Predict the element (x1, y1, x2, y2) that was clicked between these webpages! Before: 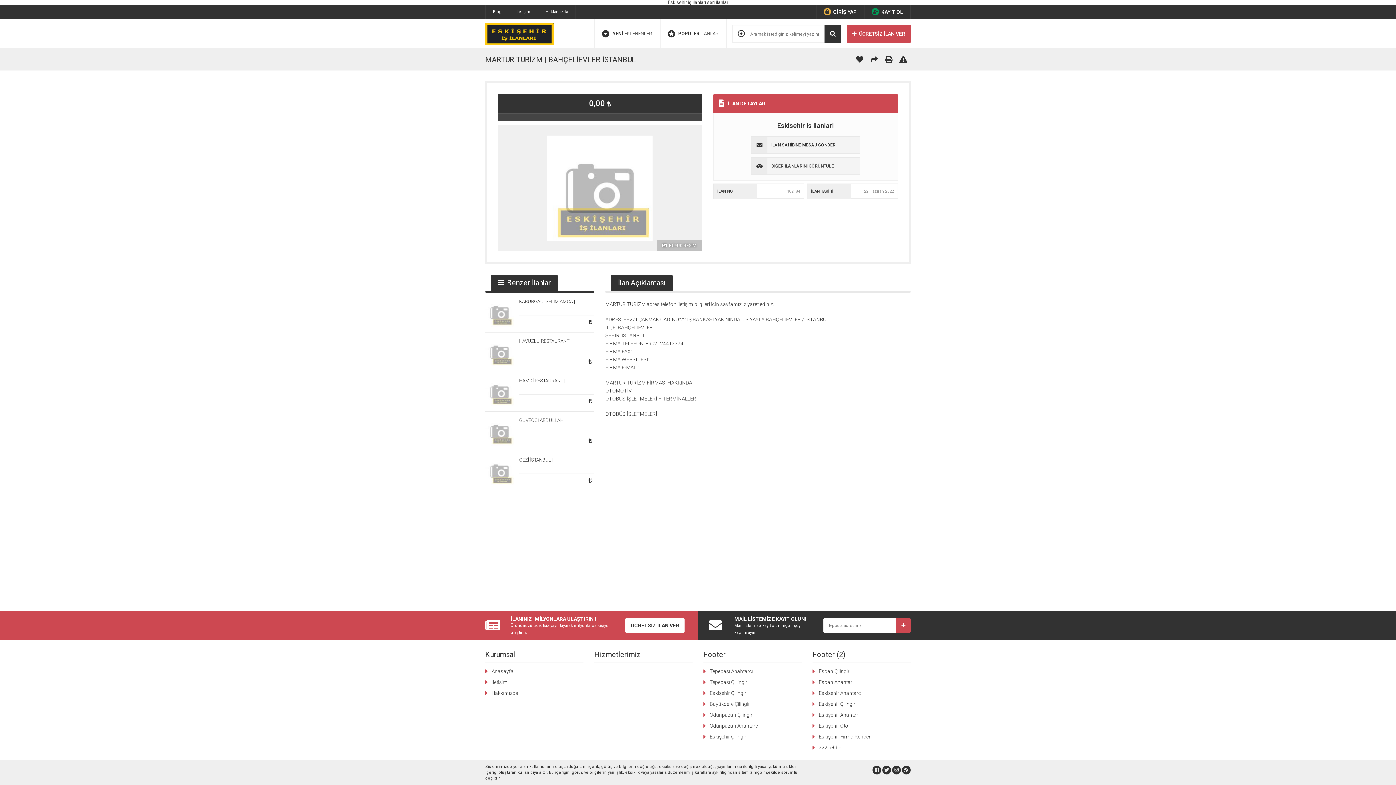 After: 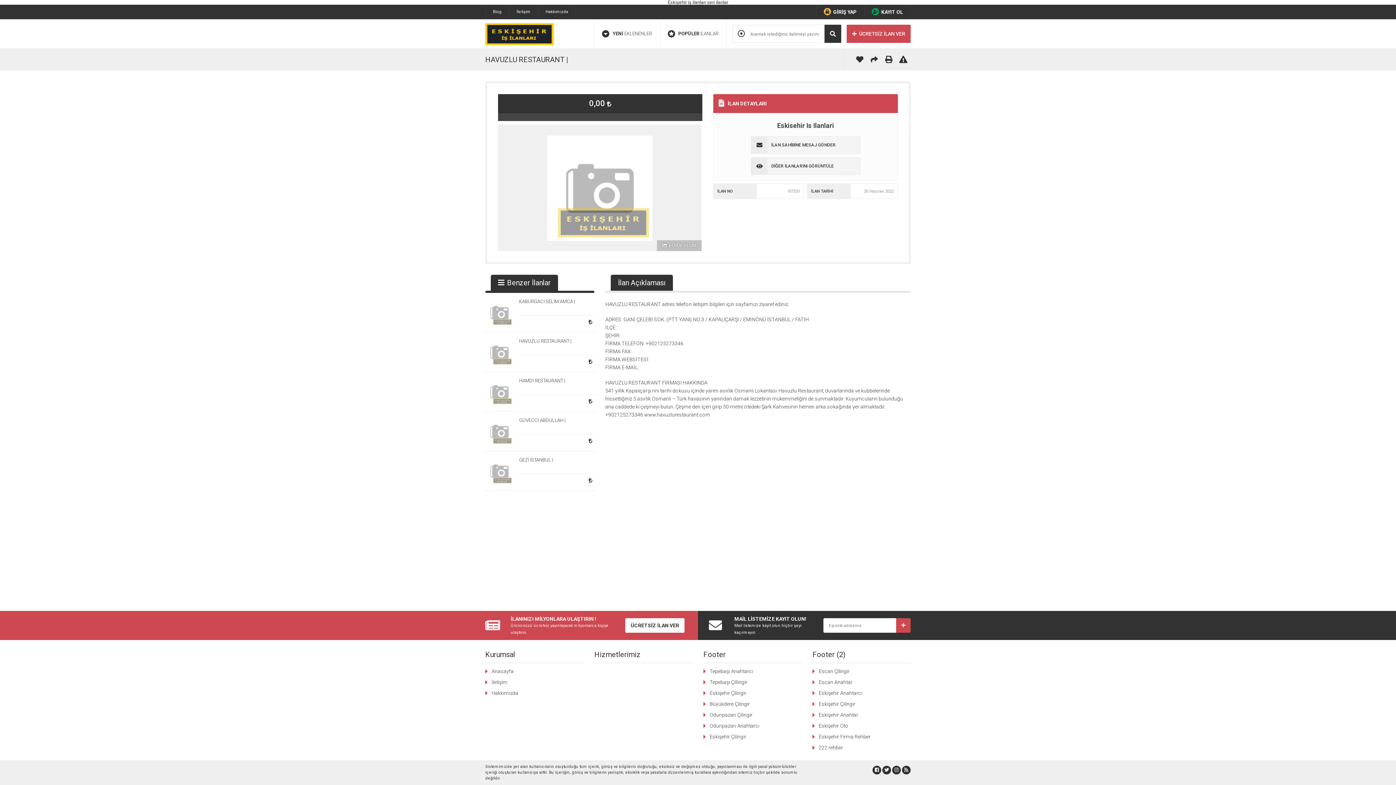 Action: bbox: (485, 338, 513, 366)